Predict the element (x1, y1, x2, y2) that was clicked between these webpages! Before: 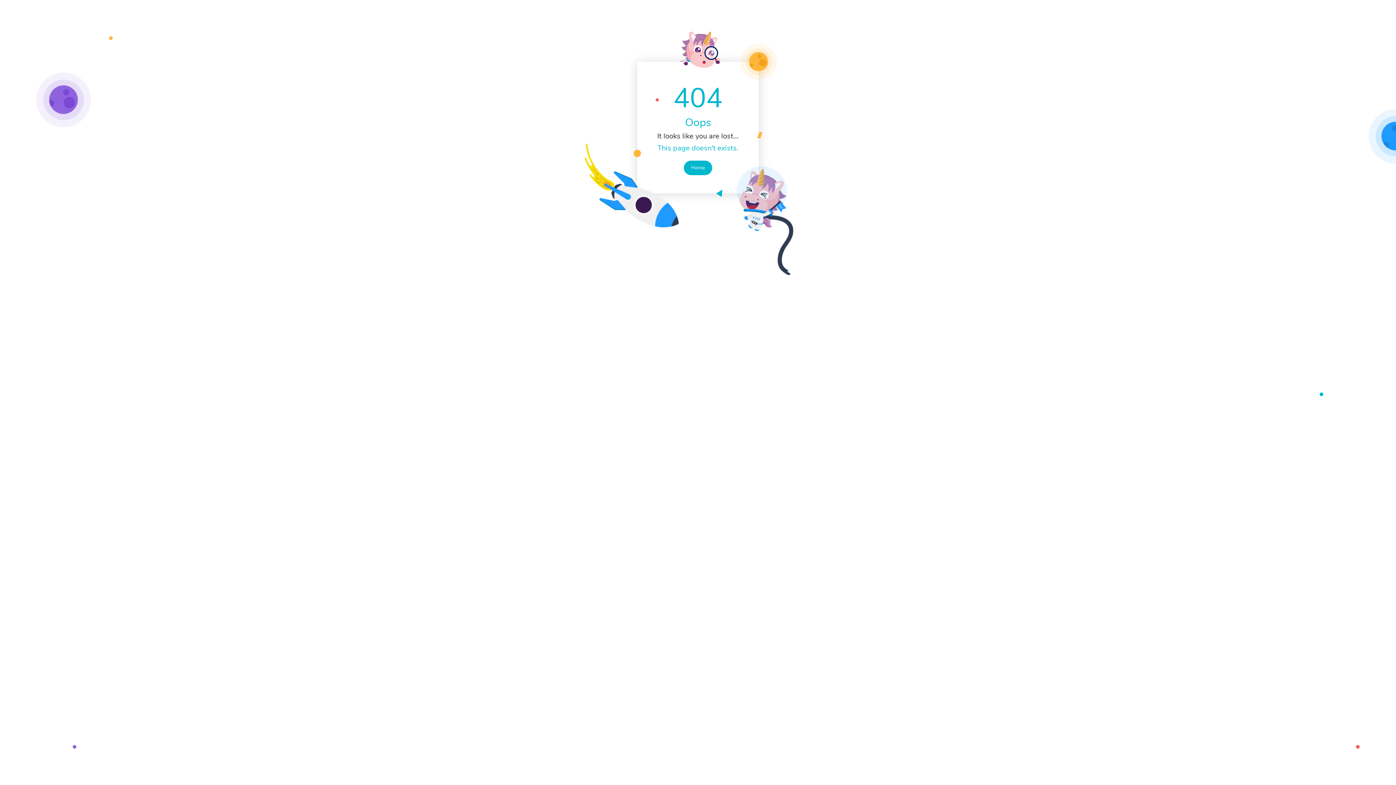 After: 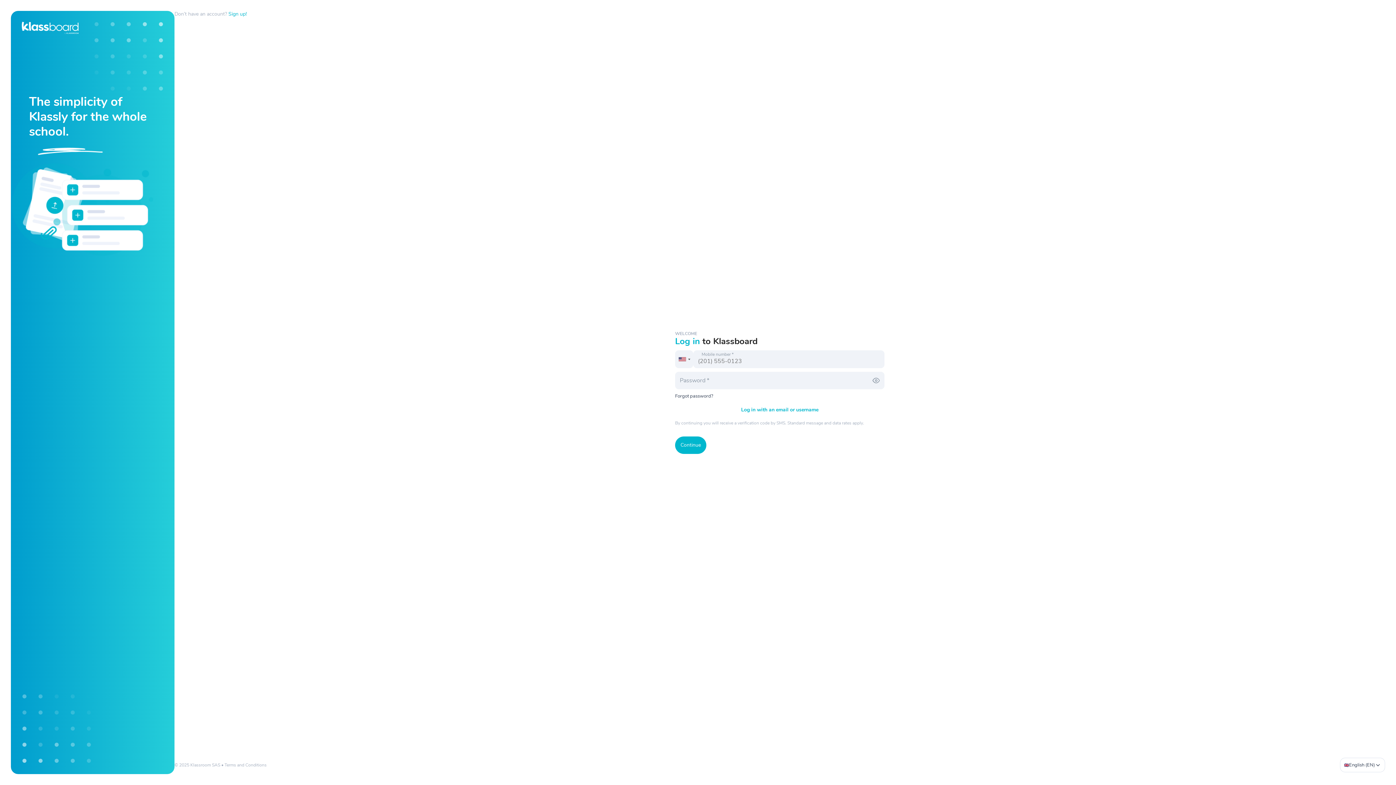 Action: bbox: (684, 160, 712, 175) label: Home